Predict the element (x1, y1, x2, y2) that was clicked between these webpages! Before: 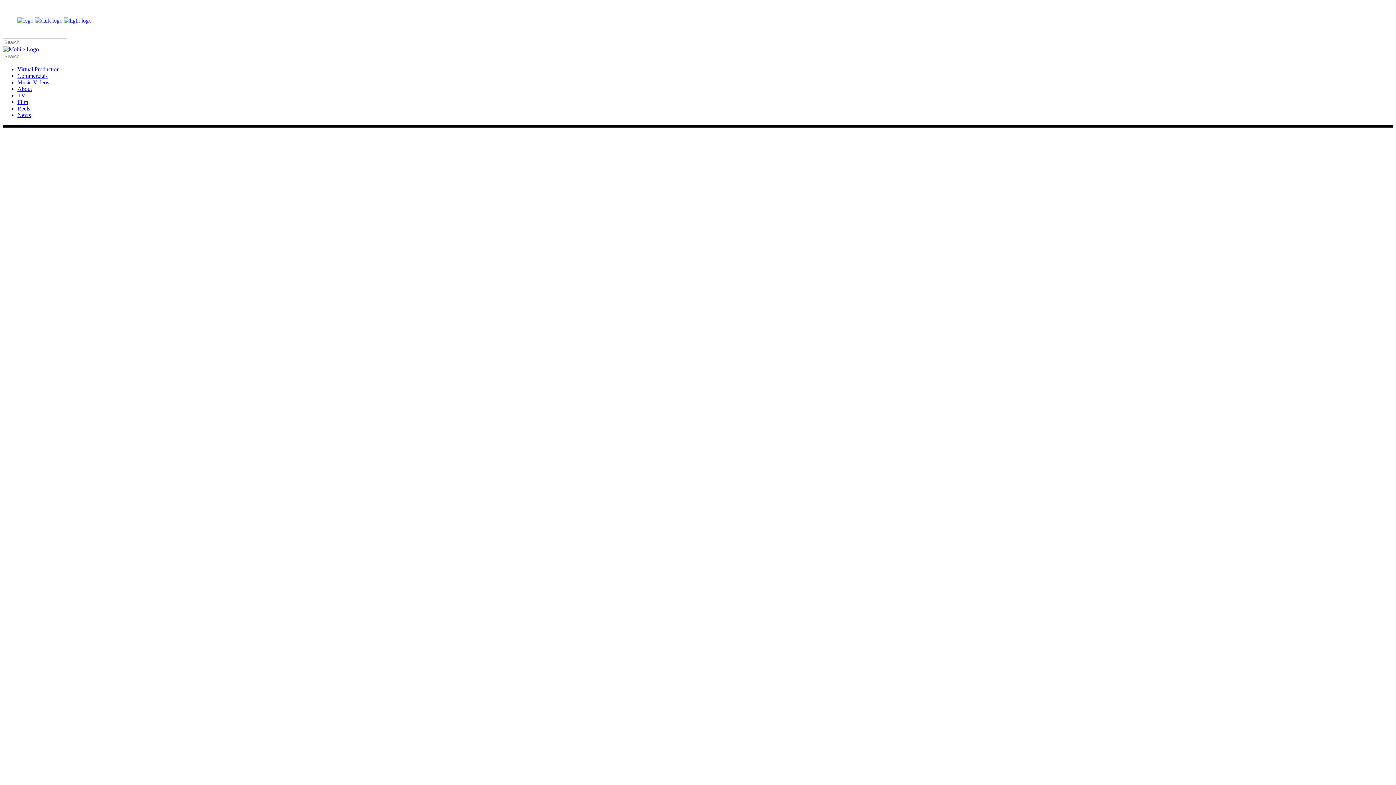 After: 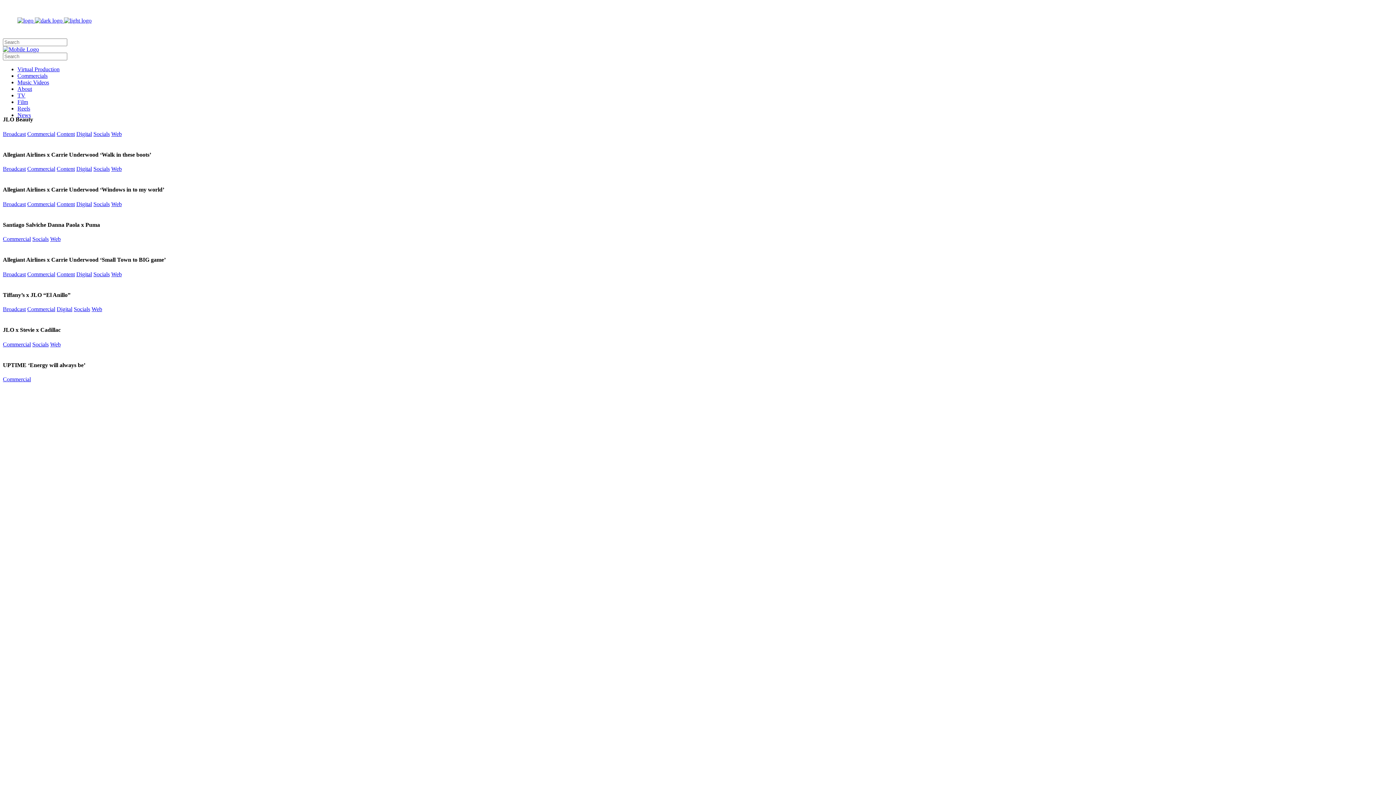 Action: bbox: (17, 72, 47, 78) label: Commercials